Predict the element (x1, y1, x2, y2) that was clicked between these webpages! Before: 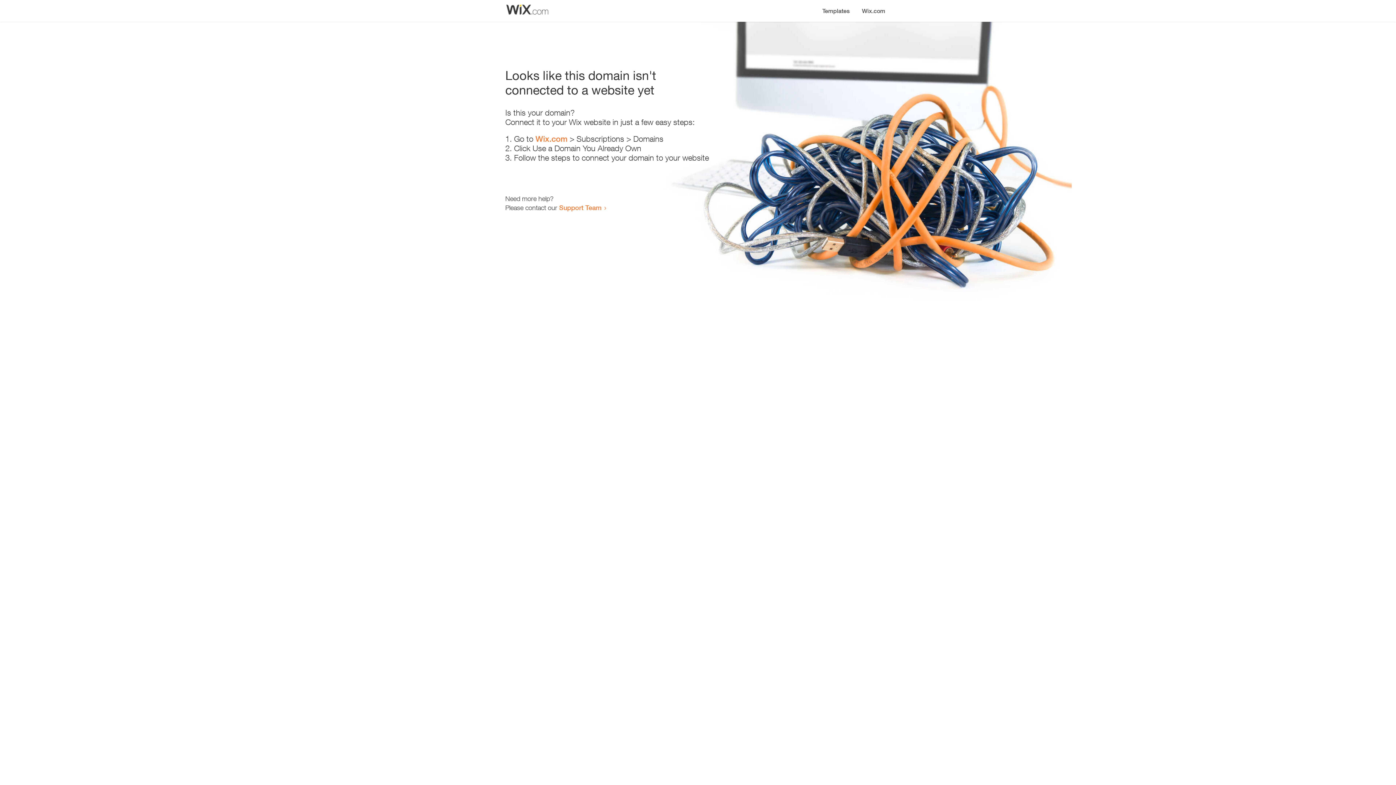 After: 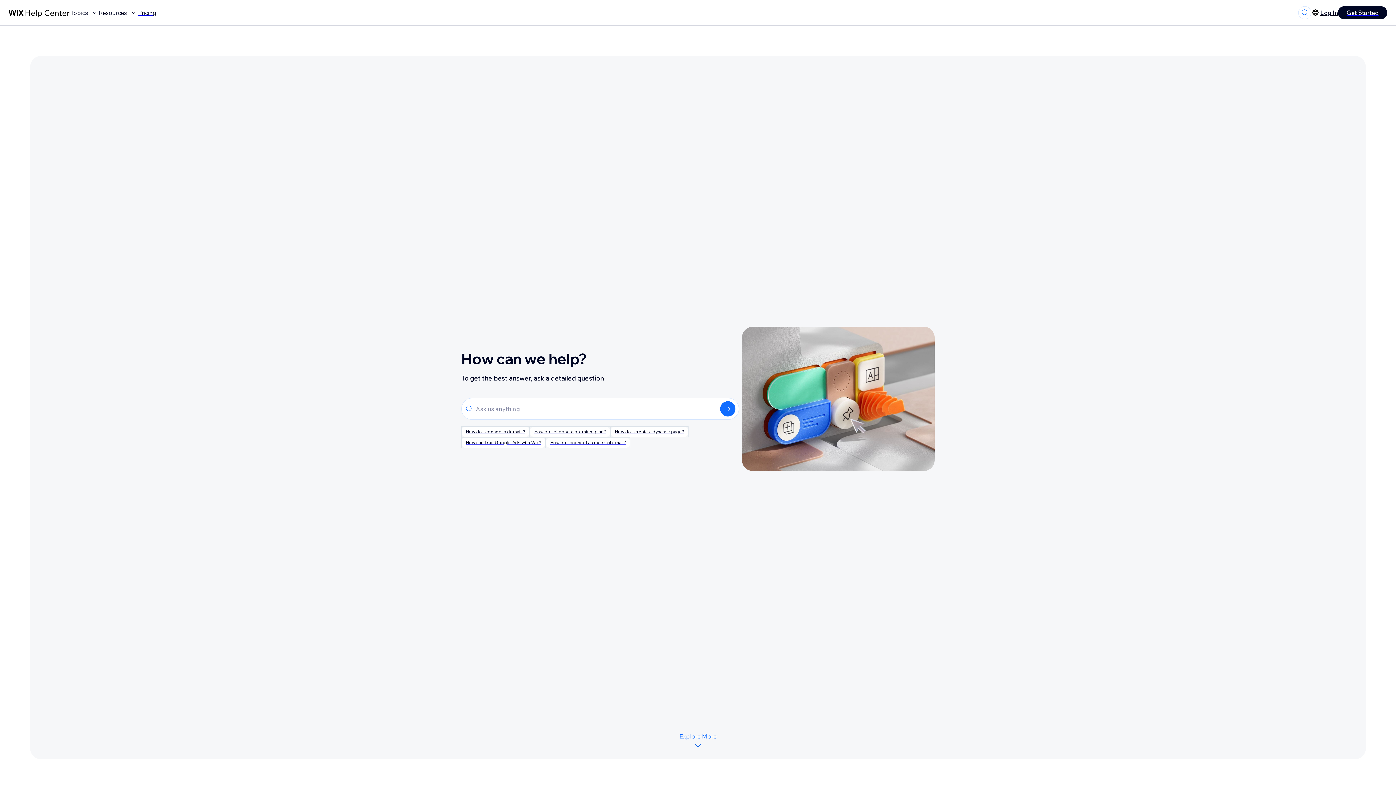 Action: bbox: (559, 203, 601, 211) label: Support Team